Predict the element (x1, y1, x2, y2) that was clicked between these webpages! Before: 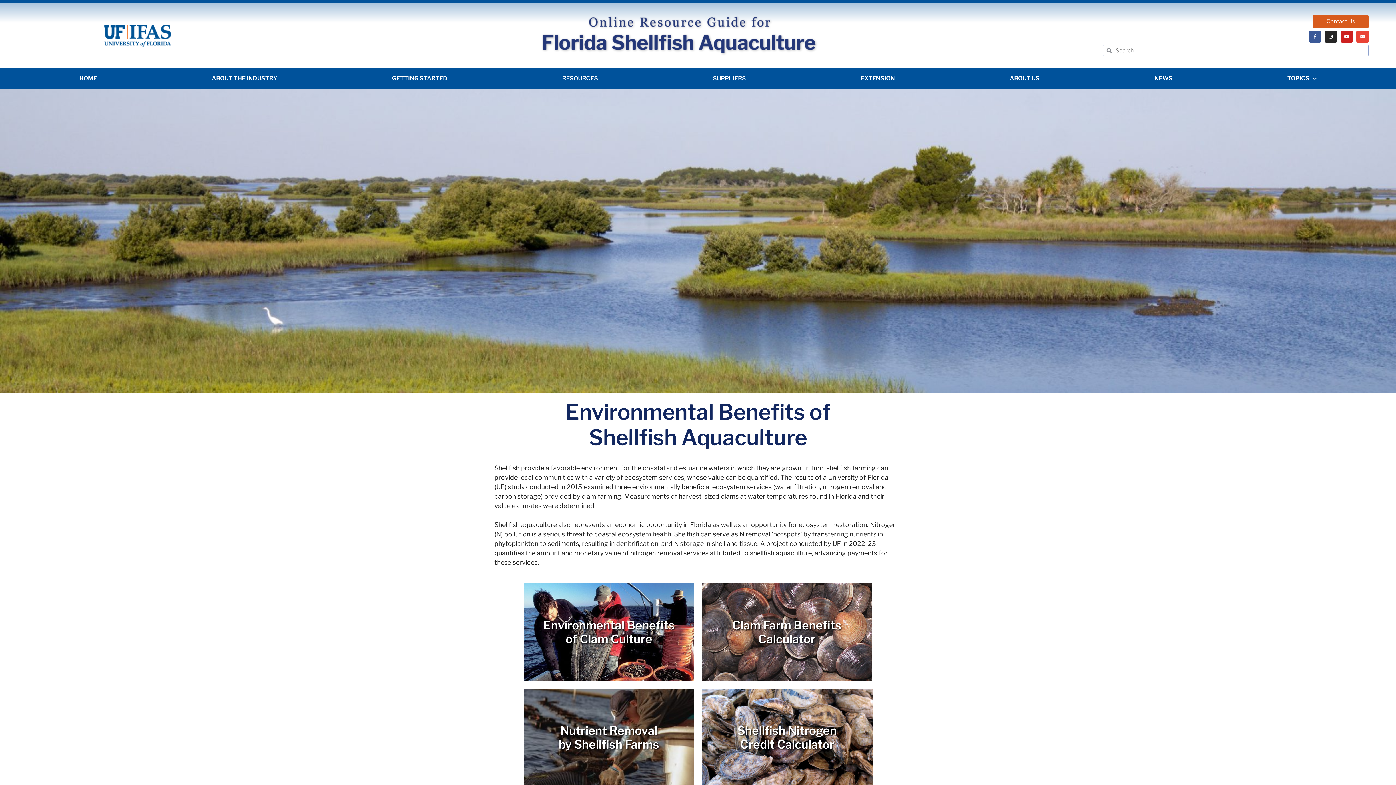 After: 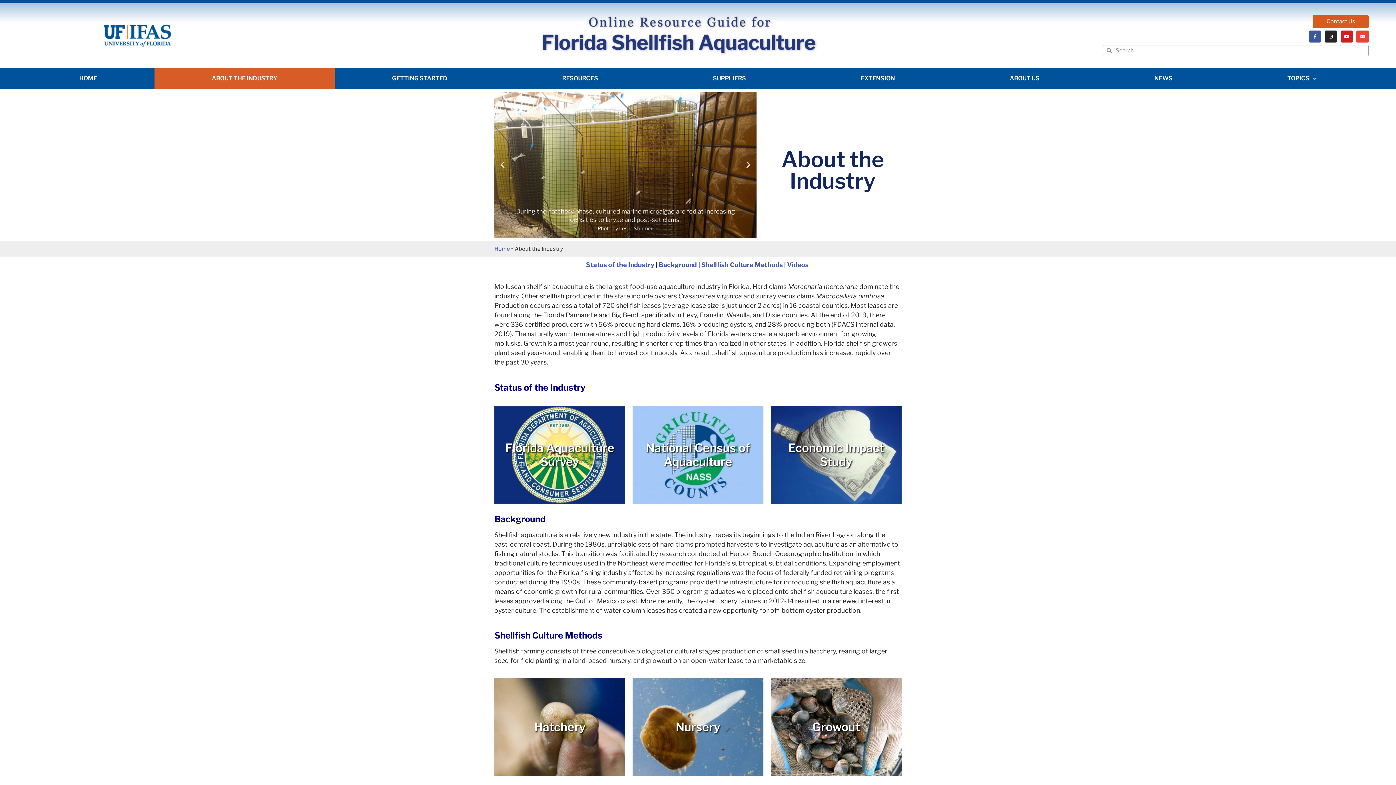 Action: bbox: (154, 68, 334, 88) label: ABOUT THE INDUSTRY